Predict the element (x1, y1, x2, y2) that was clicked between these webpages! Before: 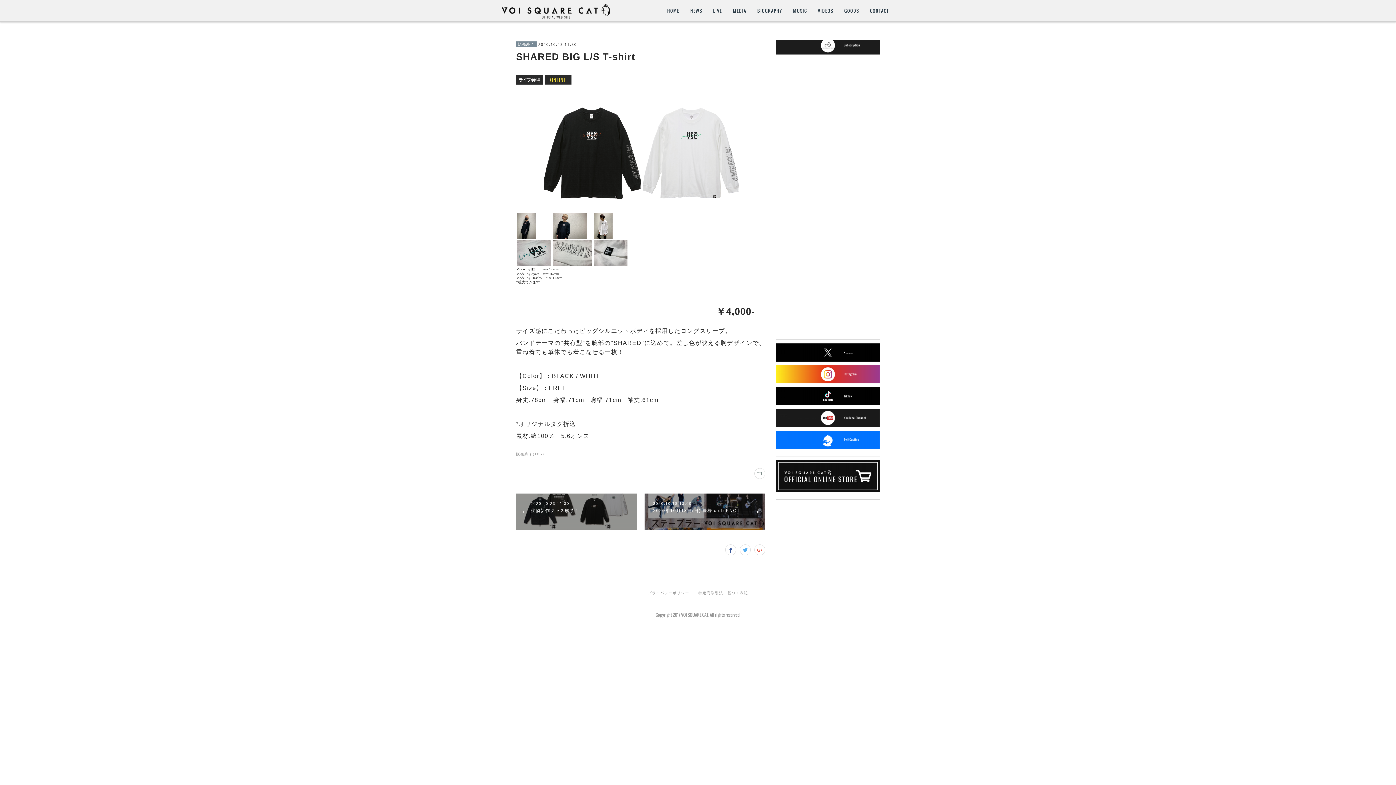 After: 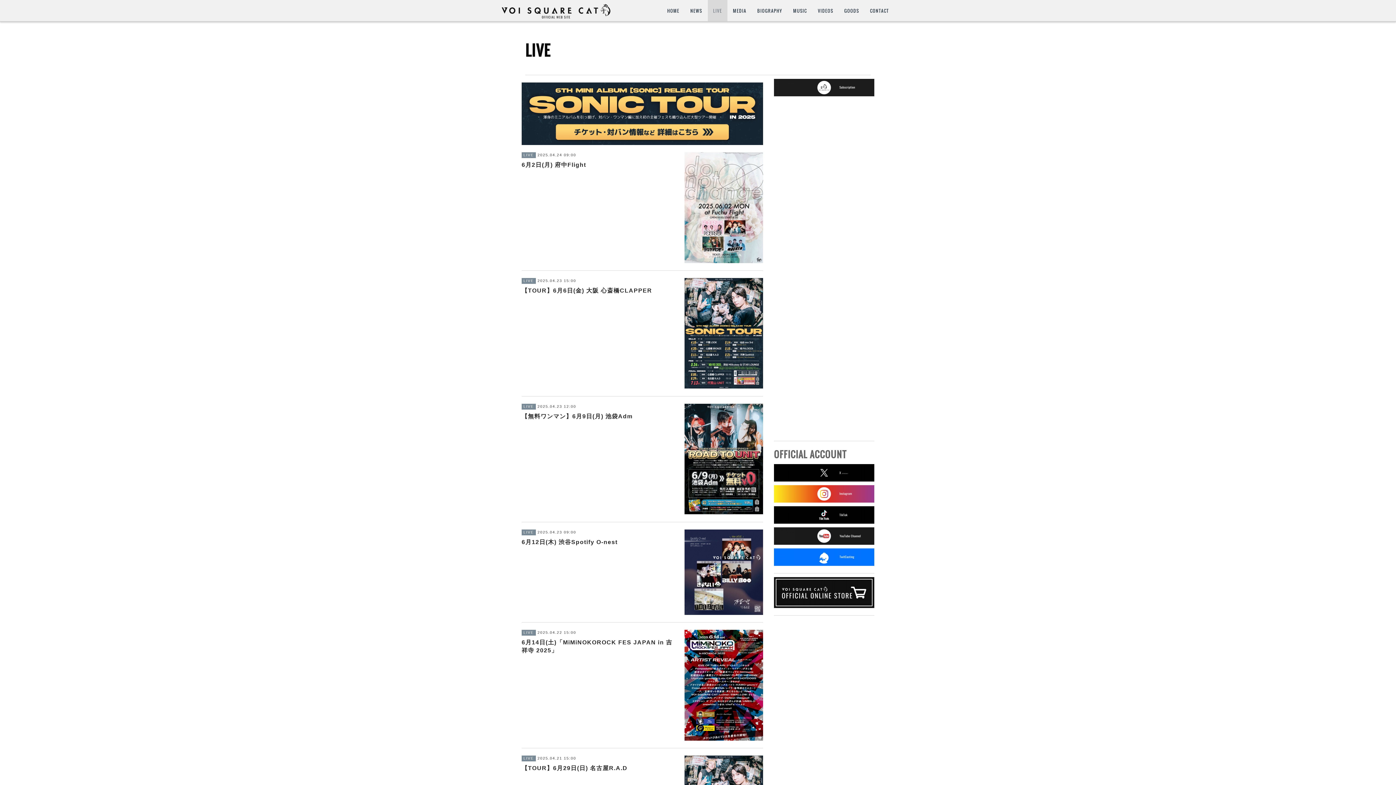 Action: bbox: (707, 0, 727, 21) label: LIVE